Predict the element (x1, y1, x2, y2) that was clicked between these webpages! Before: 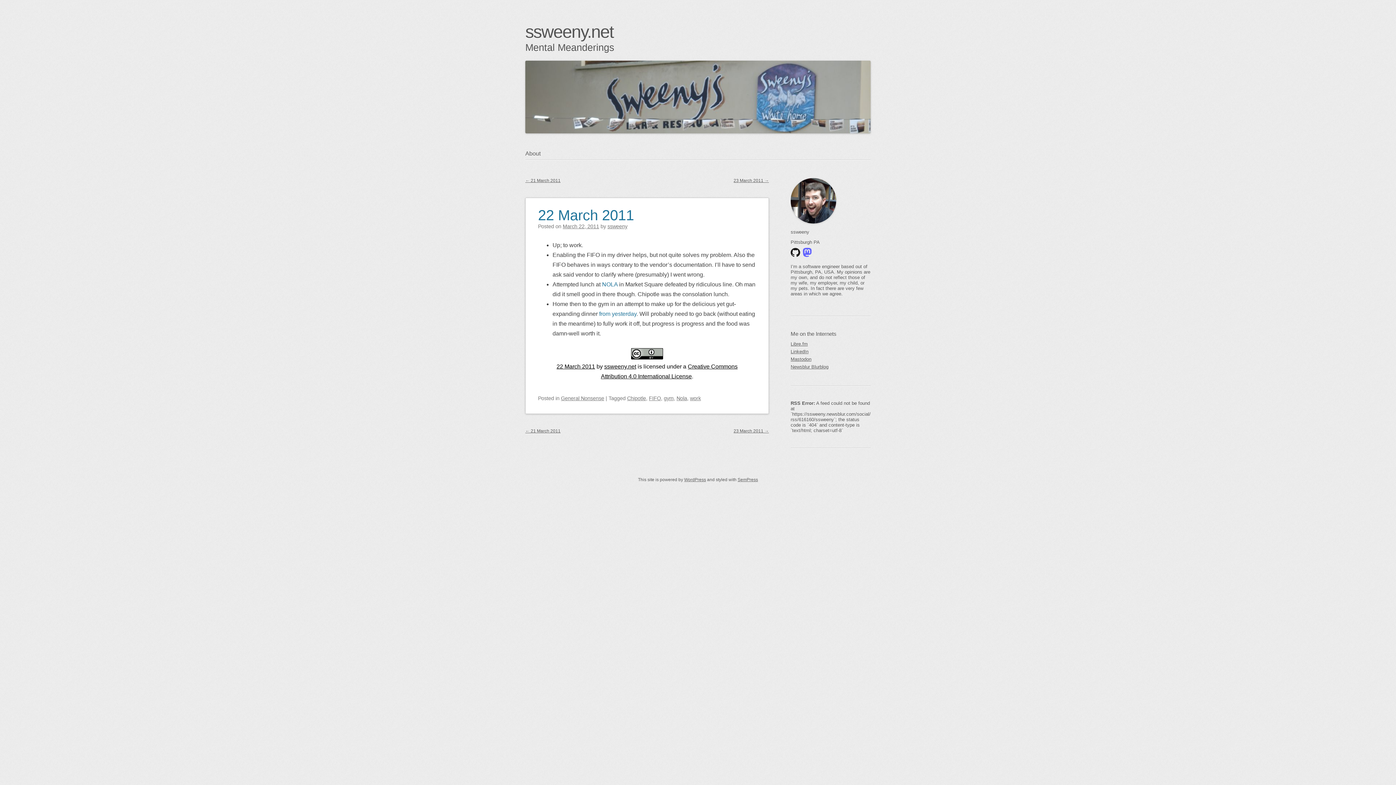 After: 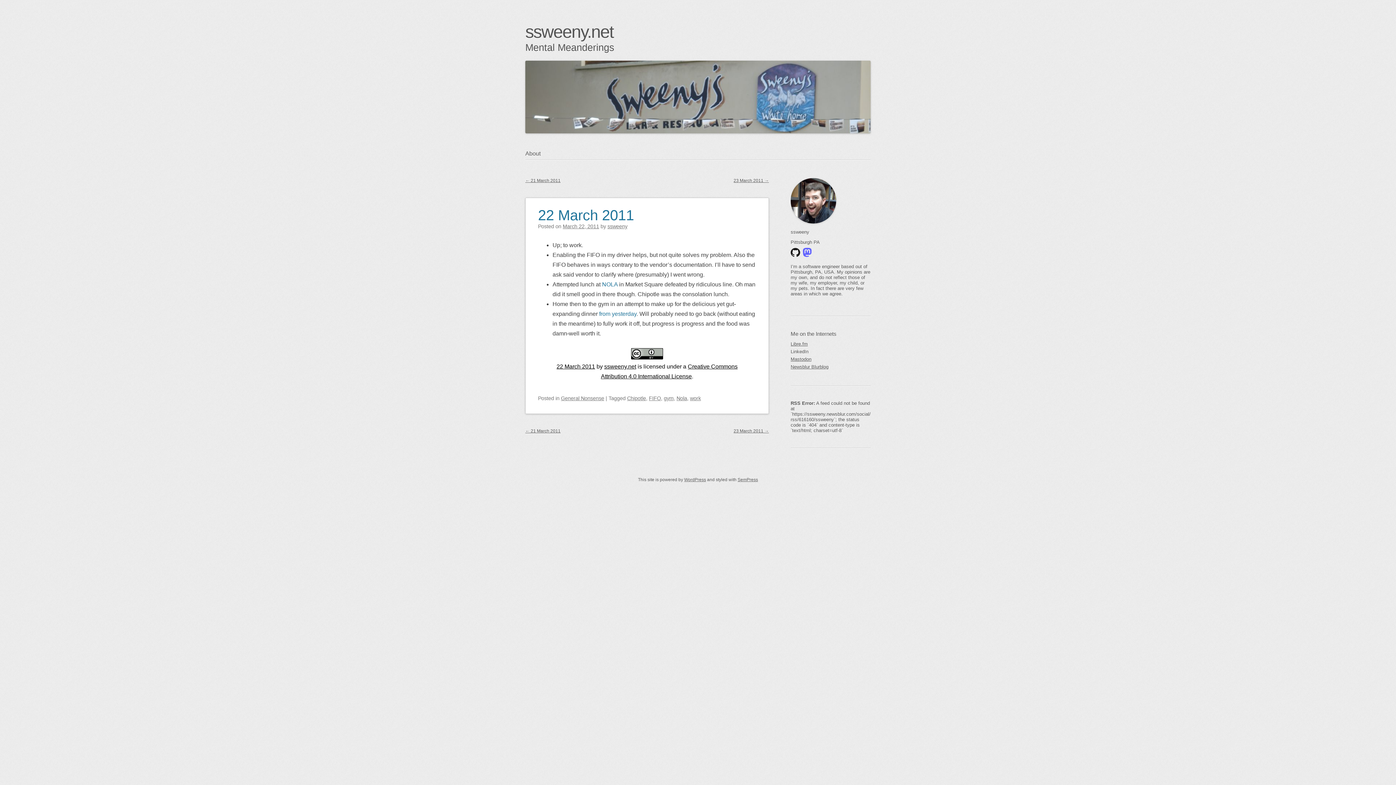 Action: bbox: (790, 348, 870, 355) label: LinkedIn